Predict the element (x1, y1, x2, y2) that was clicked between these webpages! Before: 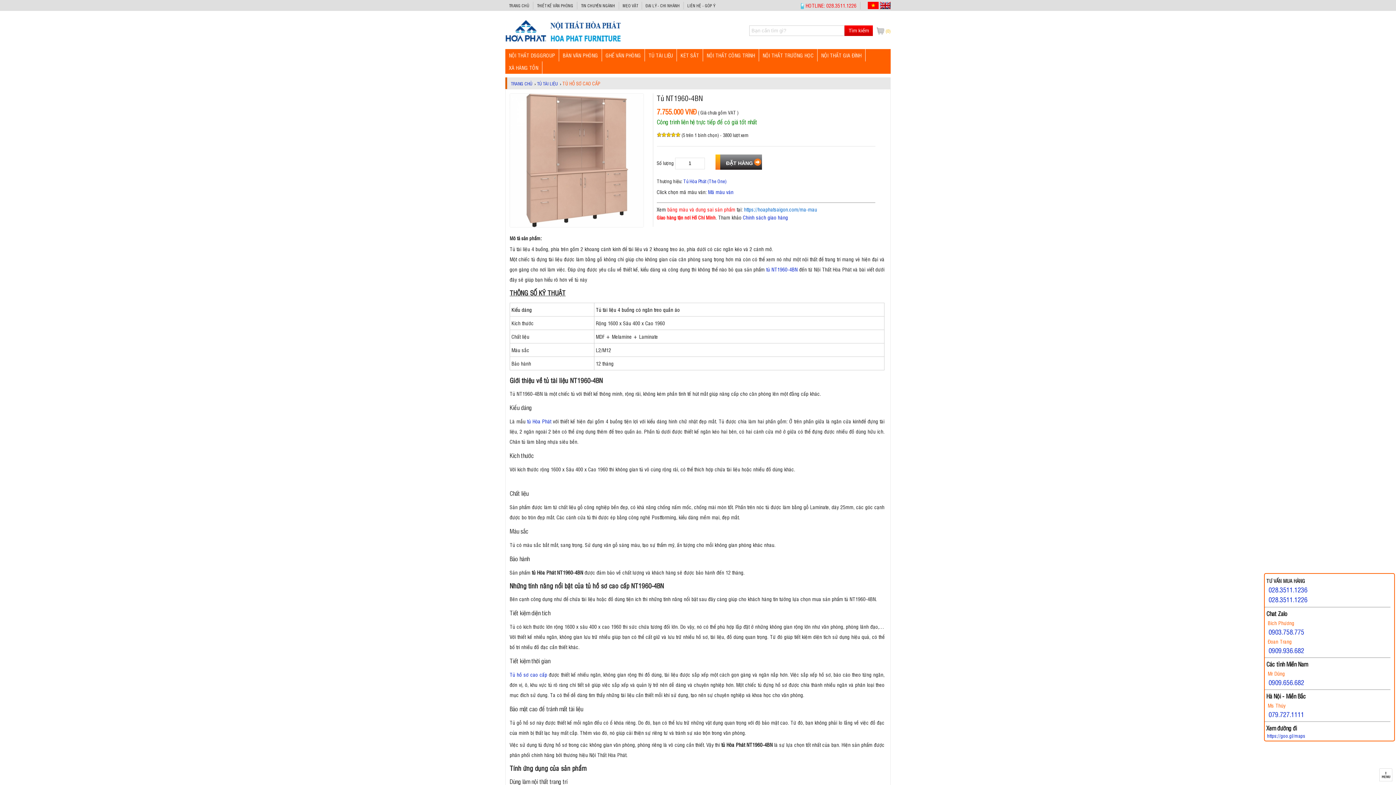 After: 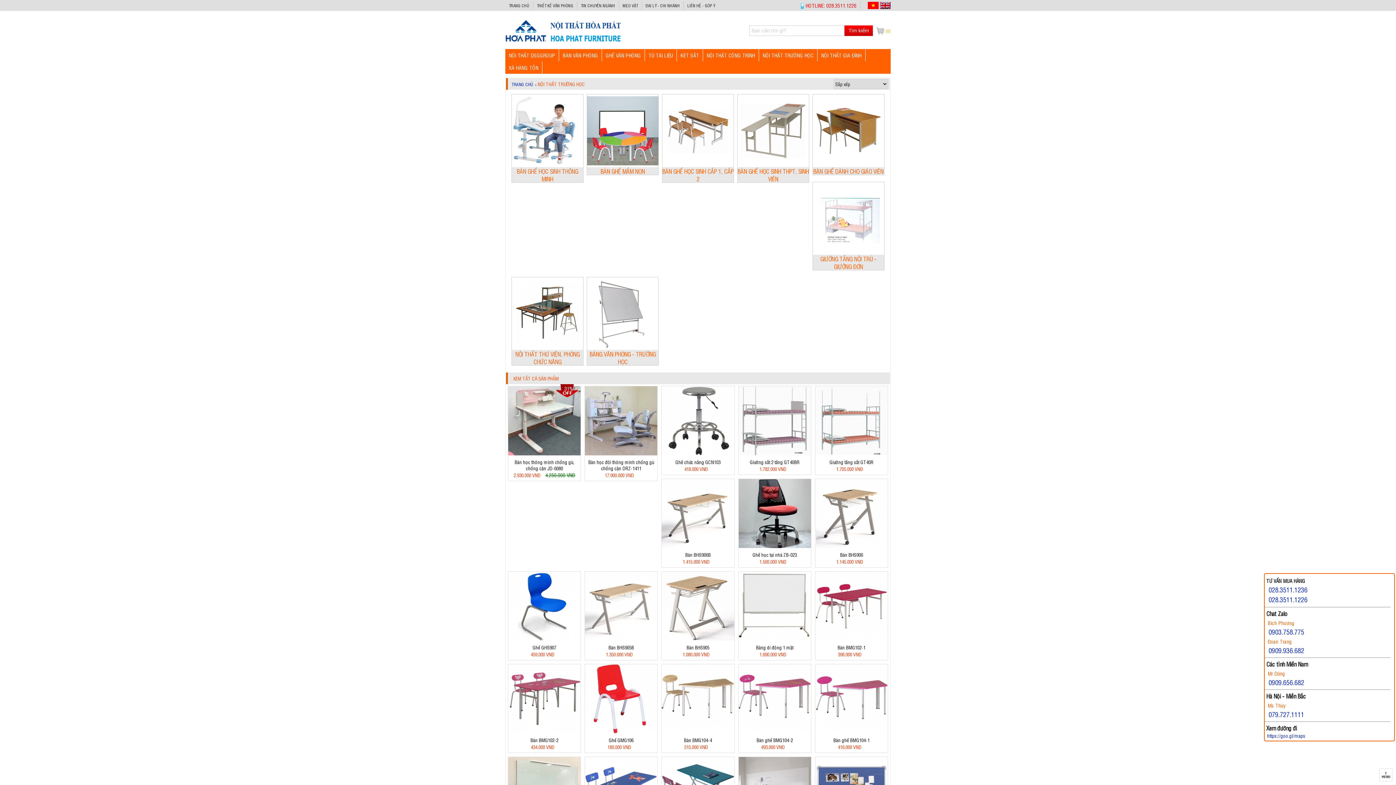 Action: bbox: (759, 49, 817, 61) label: NỘI THẤT TRƯỜNG HỌC